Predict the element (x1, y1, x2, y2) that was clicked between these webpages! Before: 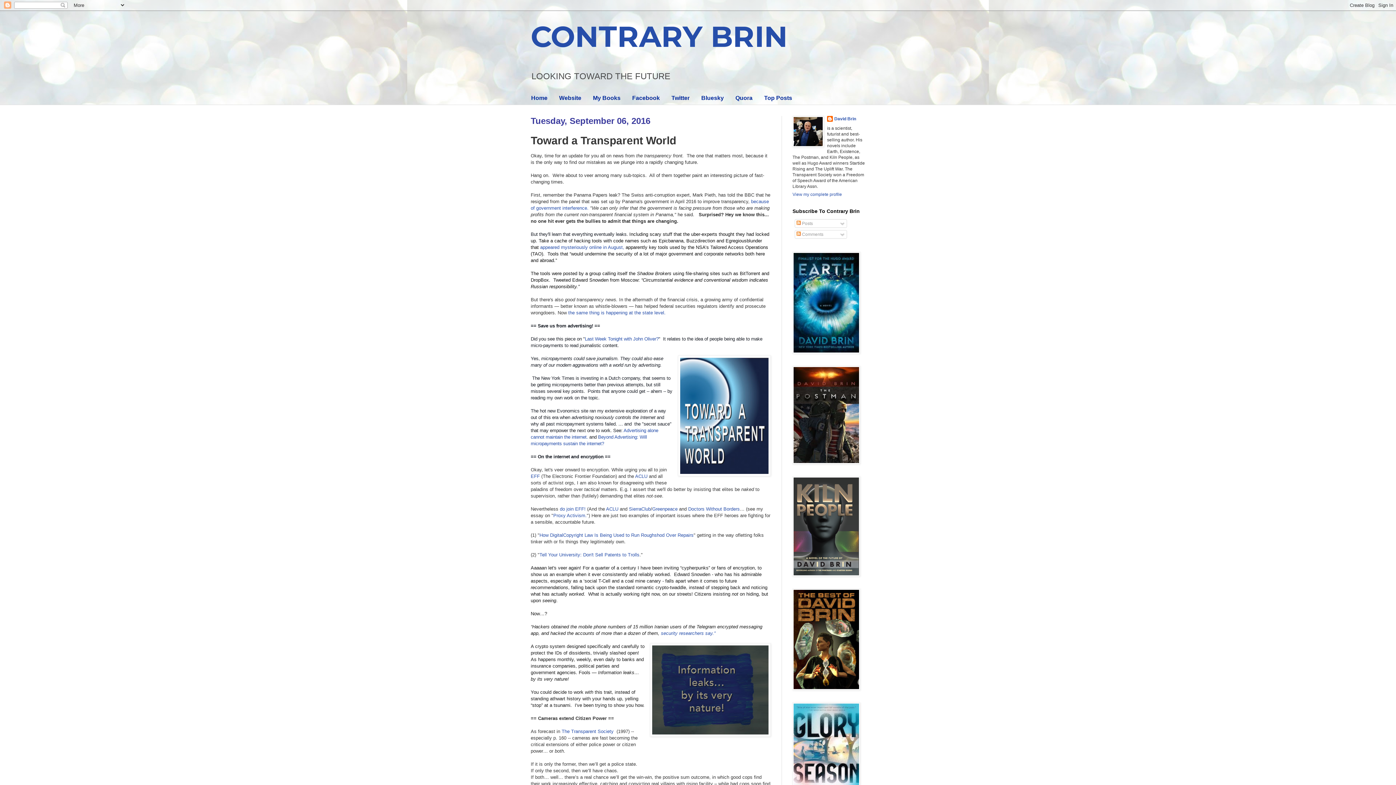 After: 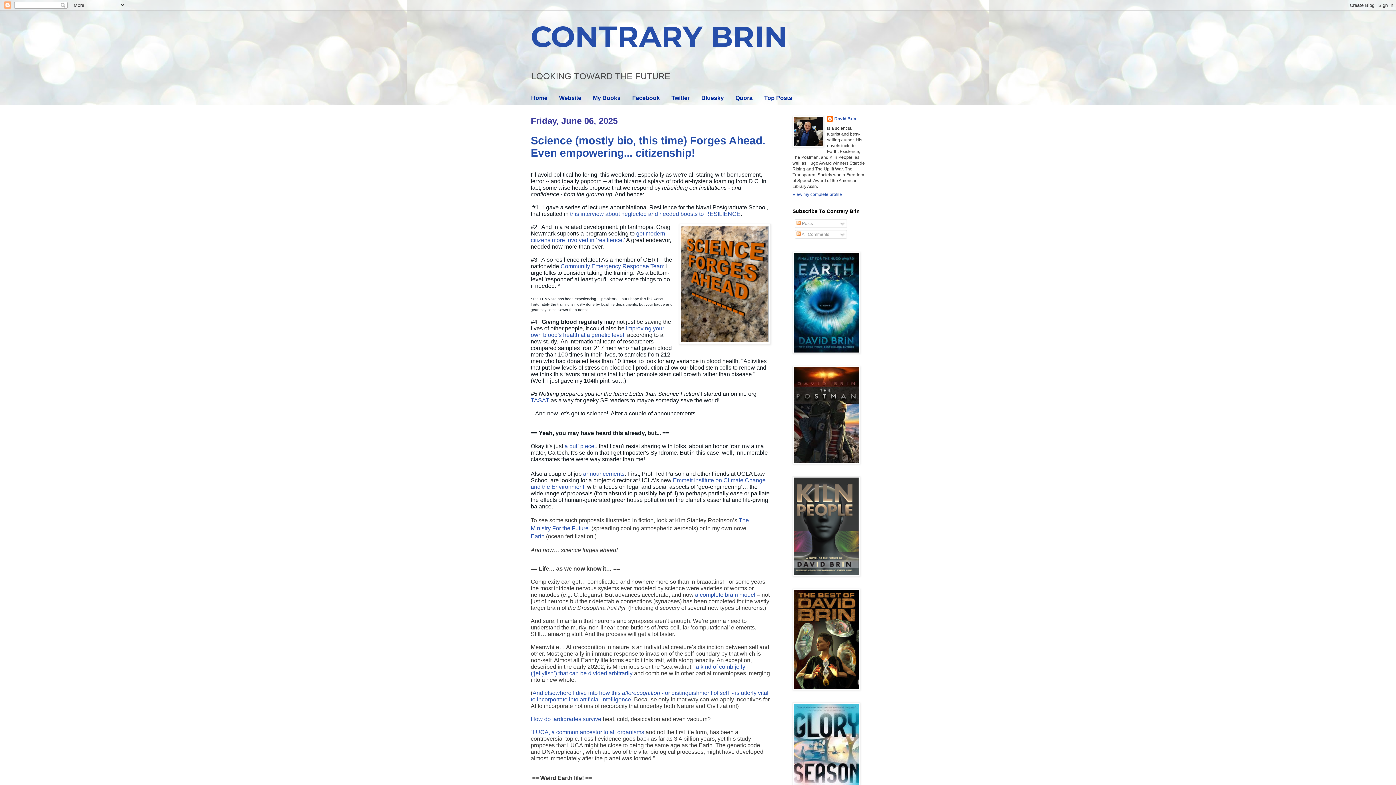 Action: bbox: (530, 18, 788, 54) label: CONTRARY BRIN